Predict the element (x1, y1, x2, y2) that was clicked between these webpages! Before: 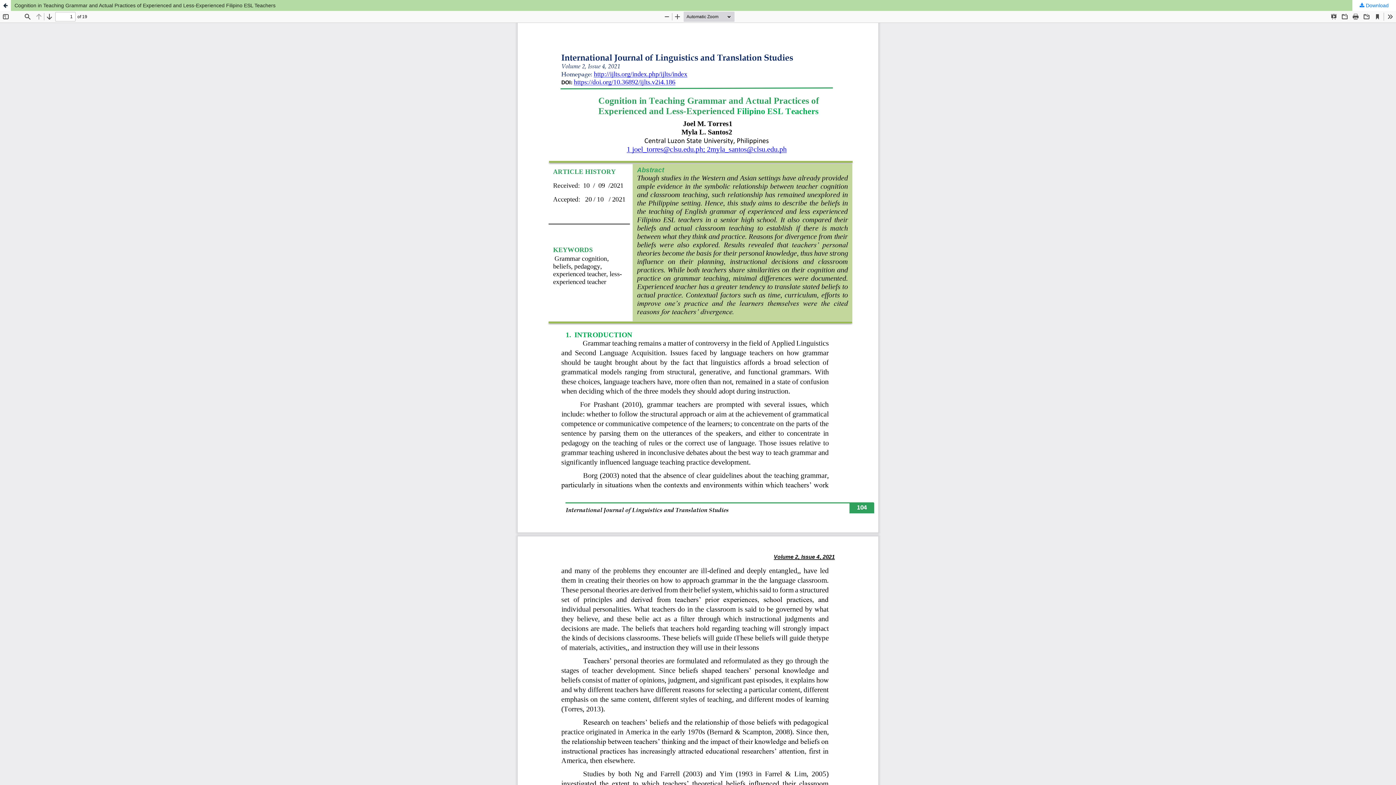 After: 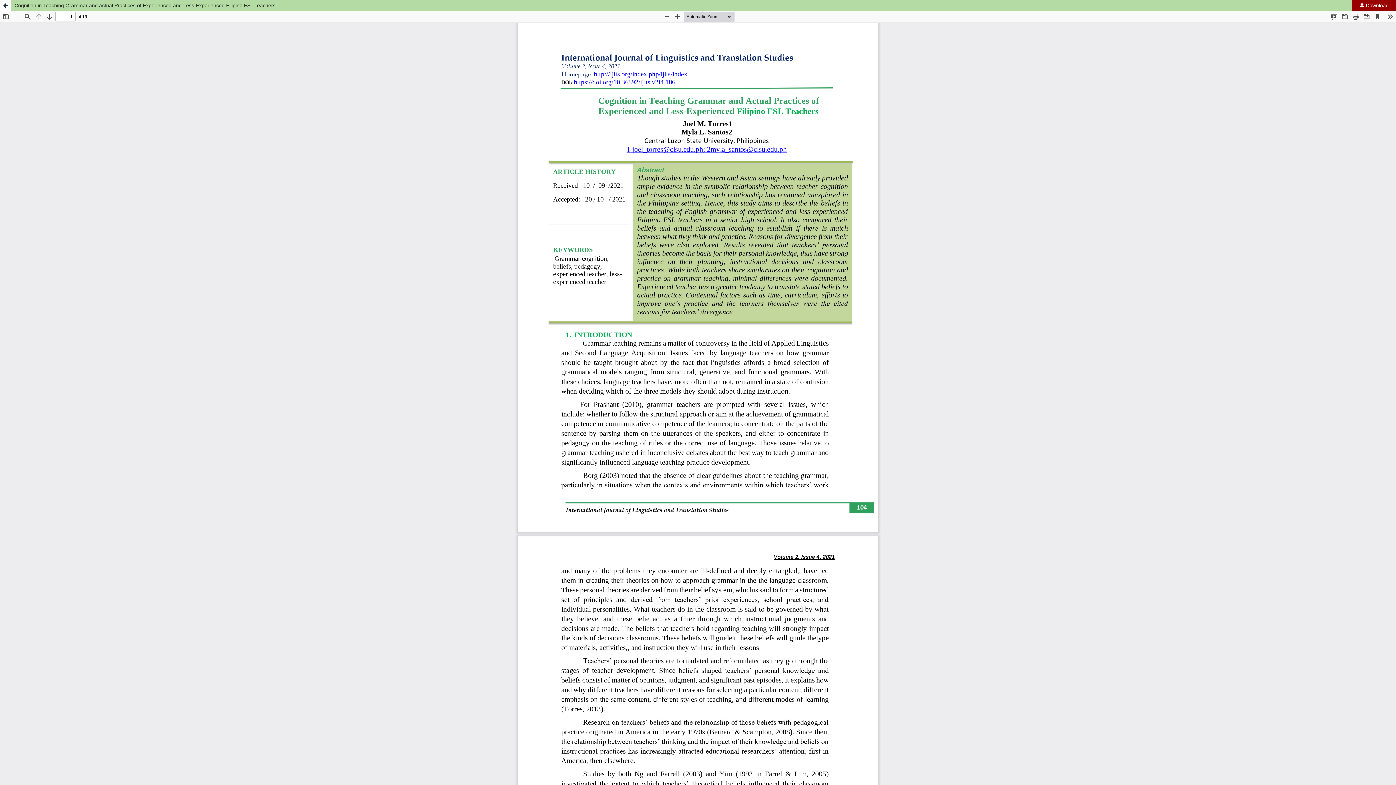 Action: bbox: (1352, 0, 1396, 10) label:  Download